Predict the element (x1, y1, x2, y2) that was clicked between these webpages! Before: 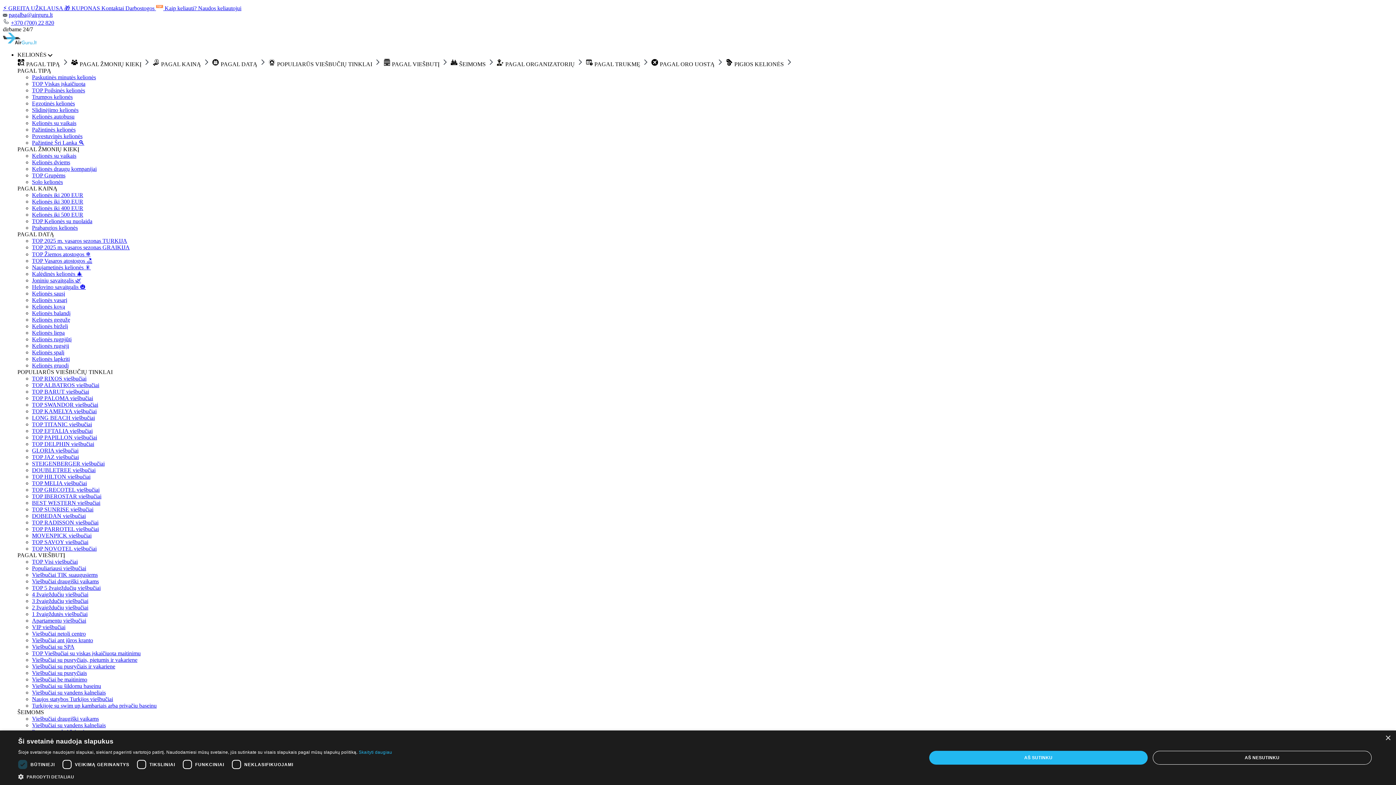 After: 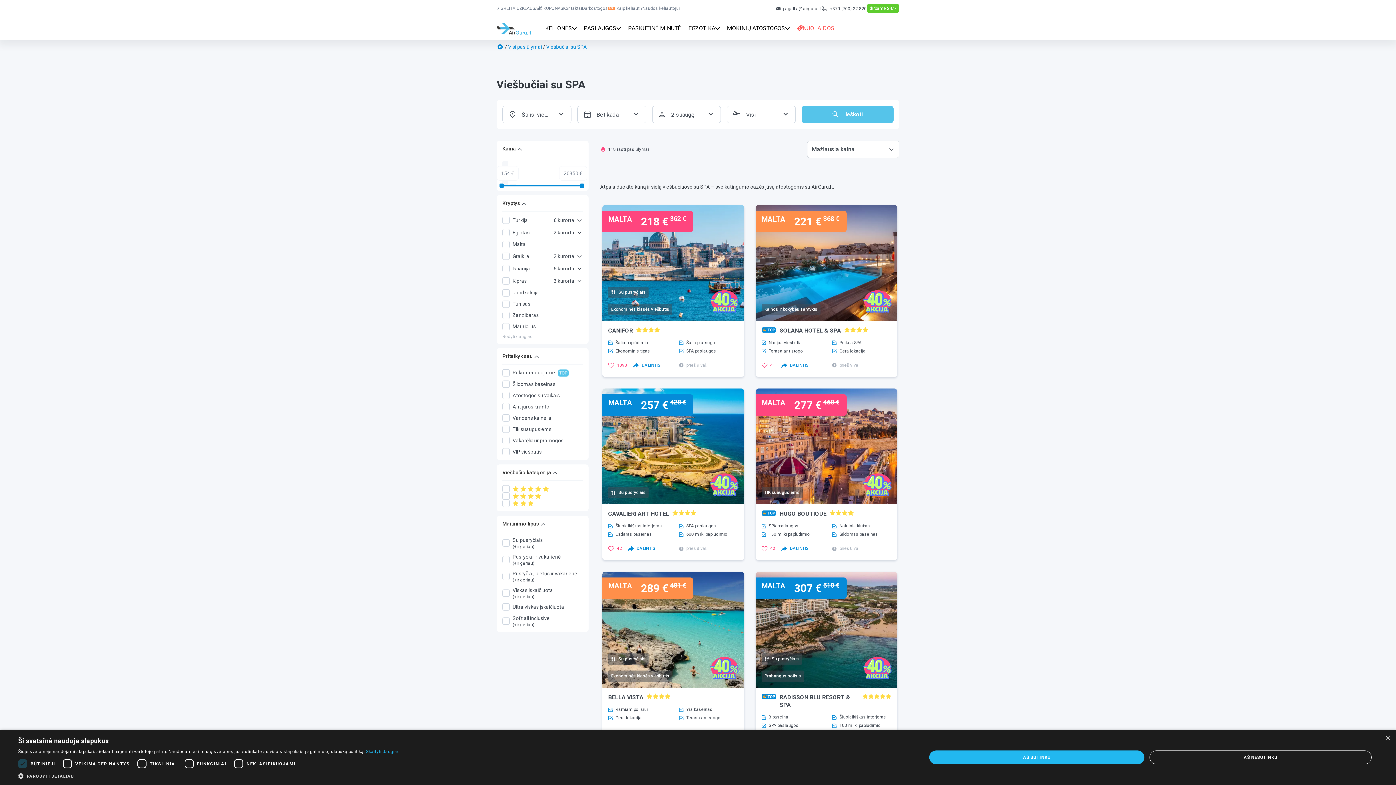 Action: label: Viešbučiai su SPA bbox: (32, 643, 74, 650)